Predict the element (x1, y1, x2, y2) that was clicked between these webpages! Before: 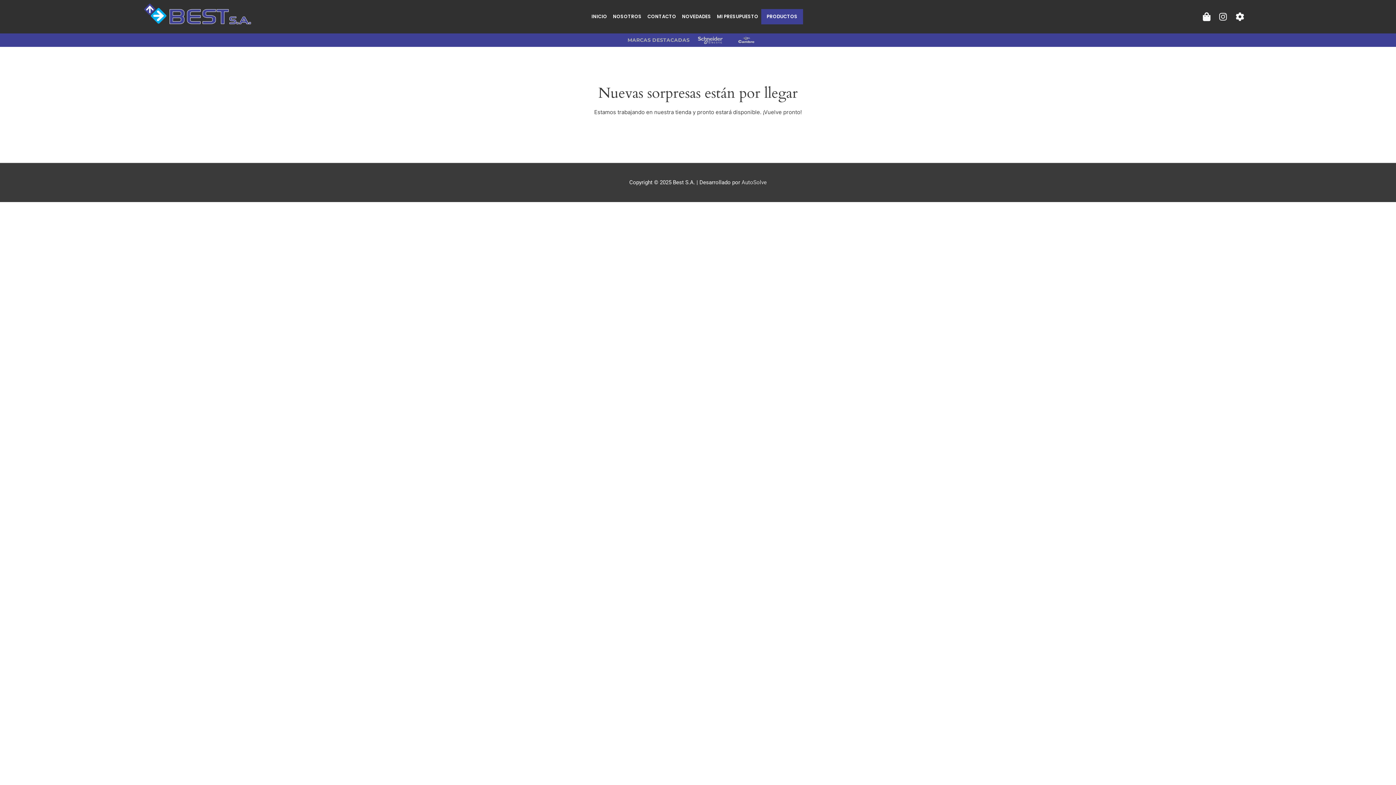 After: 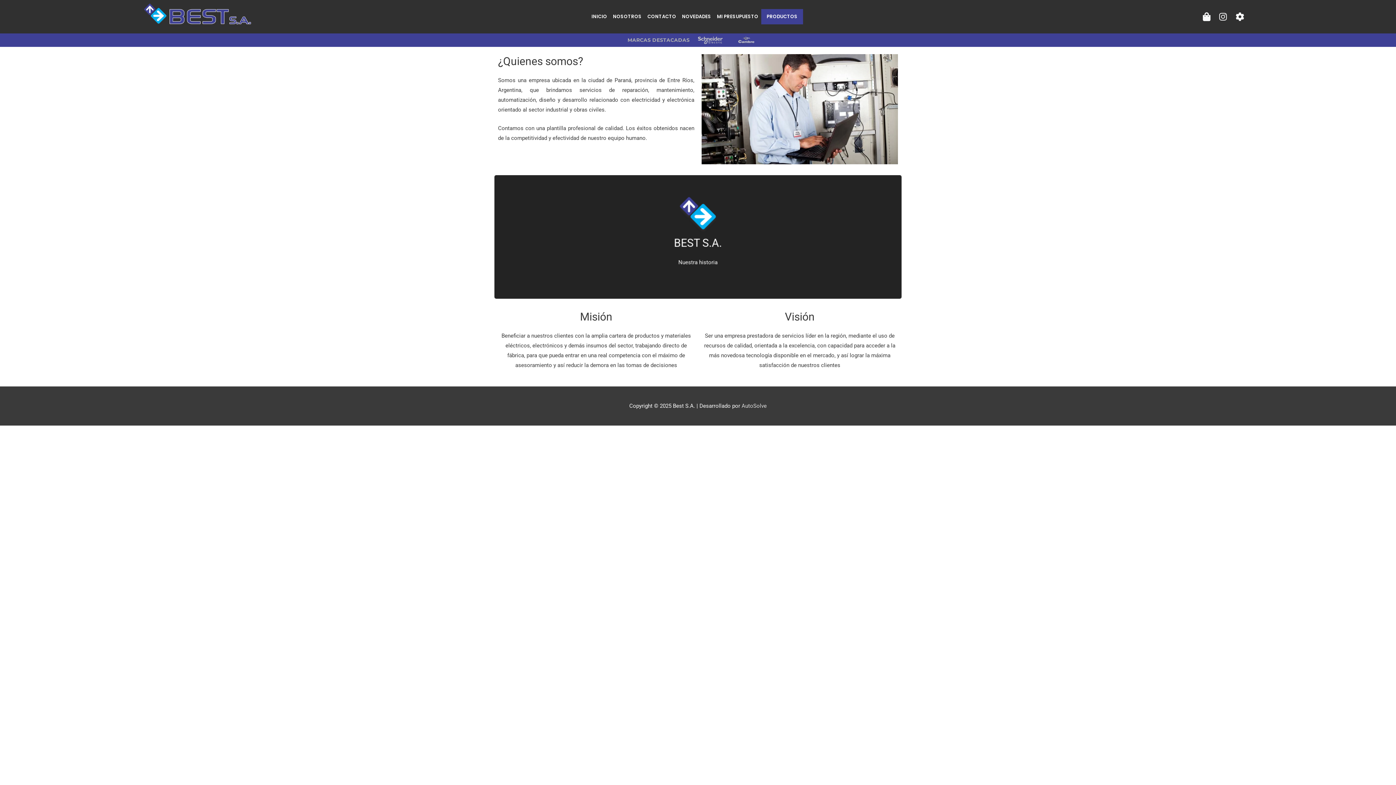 Action: bbox: (610, 9, 644, 24) label: NOSOTROS